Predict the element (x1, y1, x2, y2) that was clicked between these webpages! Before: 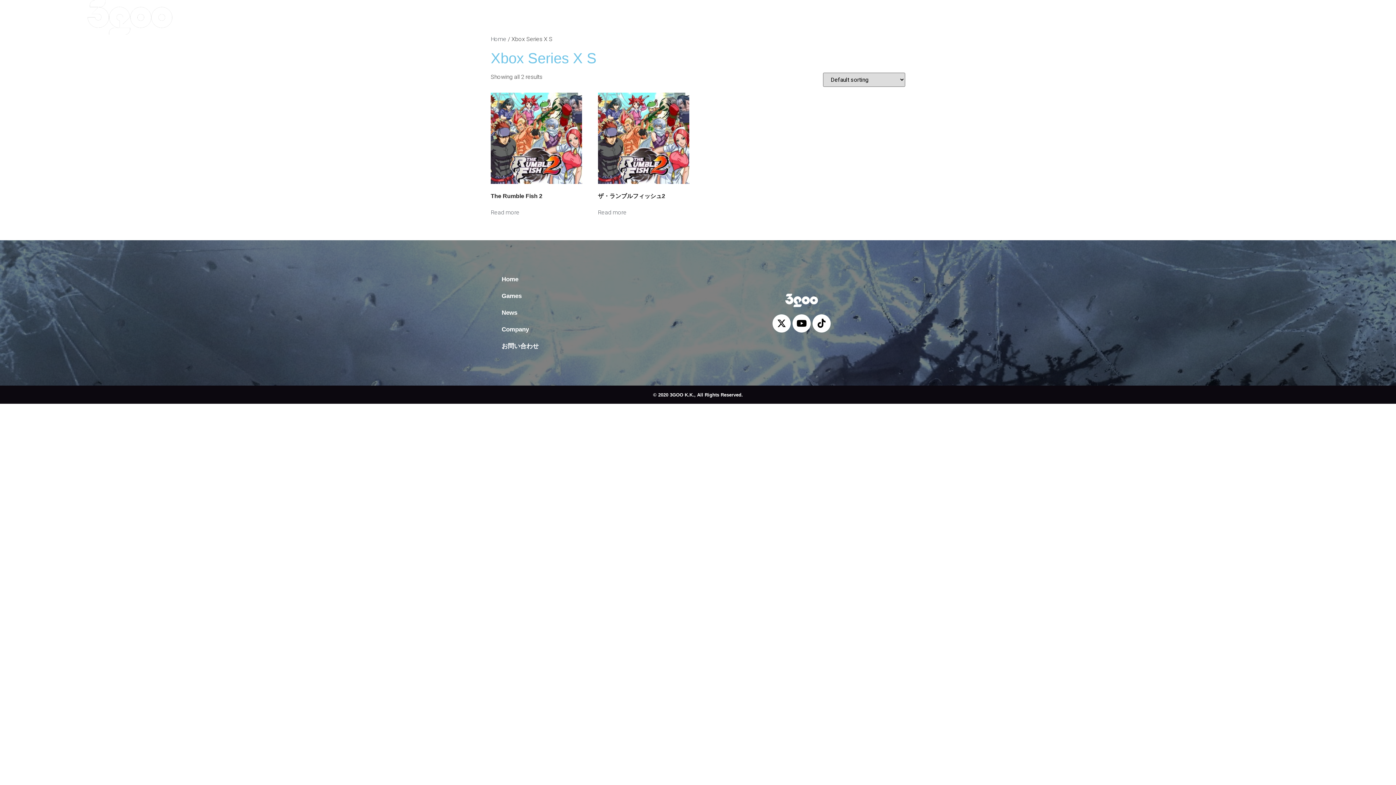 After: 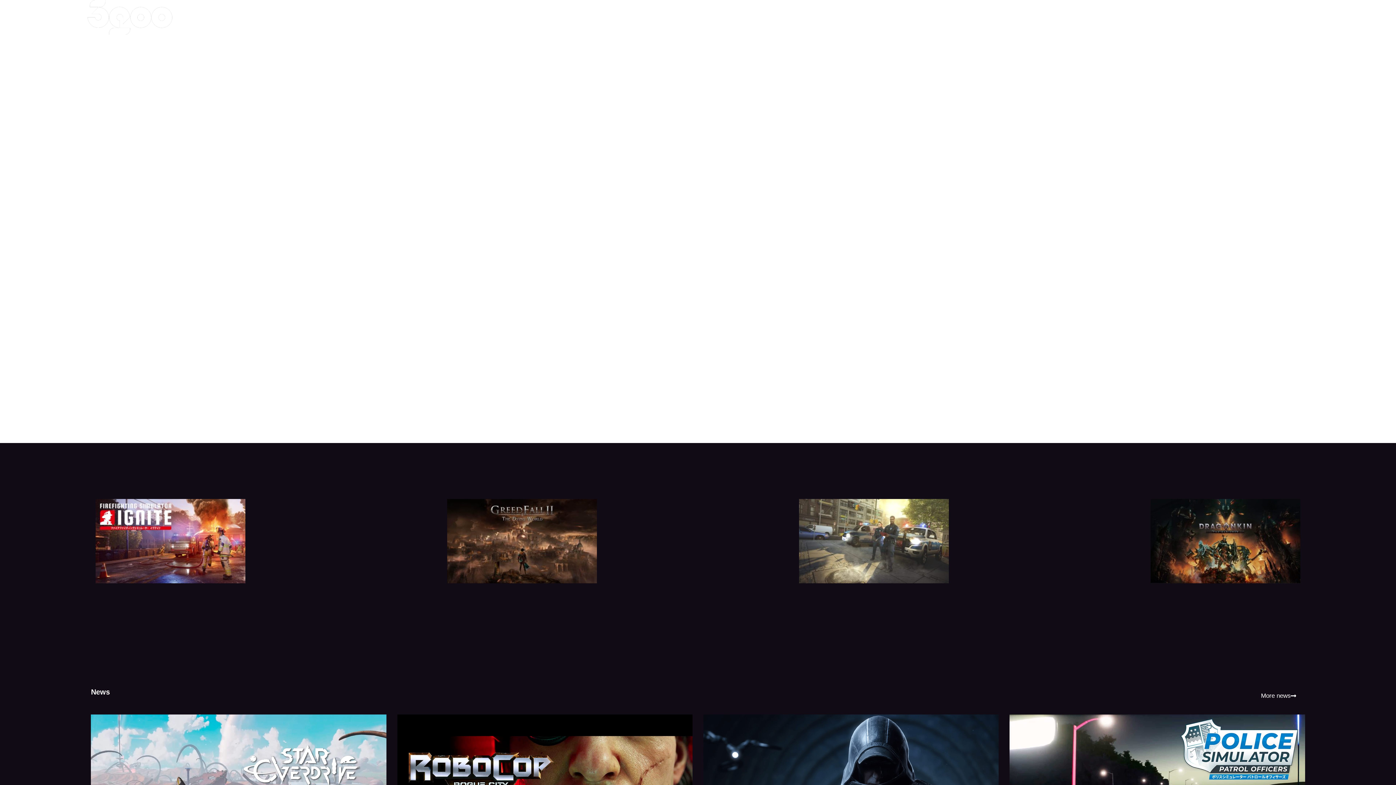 Action: bbox: (59, 0, 200, 34)